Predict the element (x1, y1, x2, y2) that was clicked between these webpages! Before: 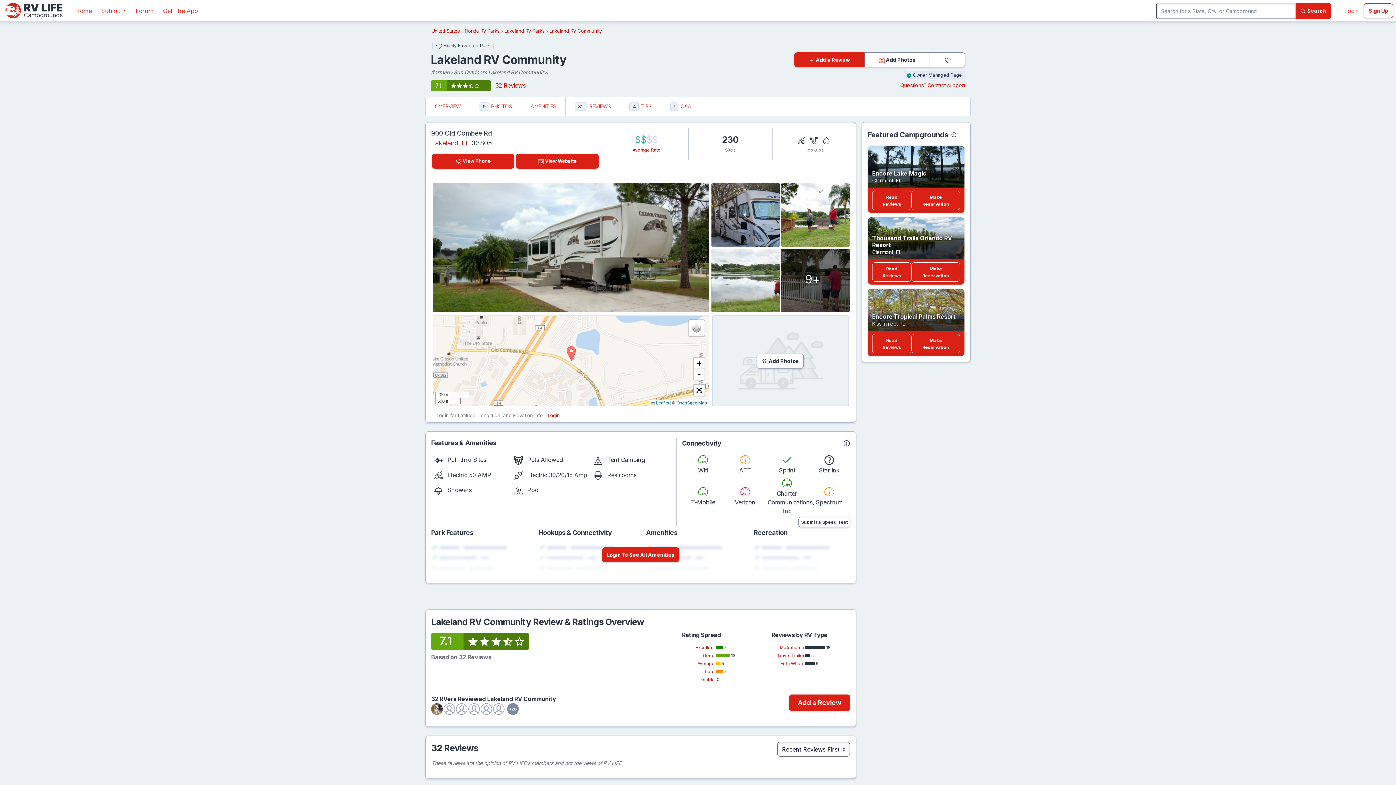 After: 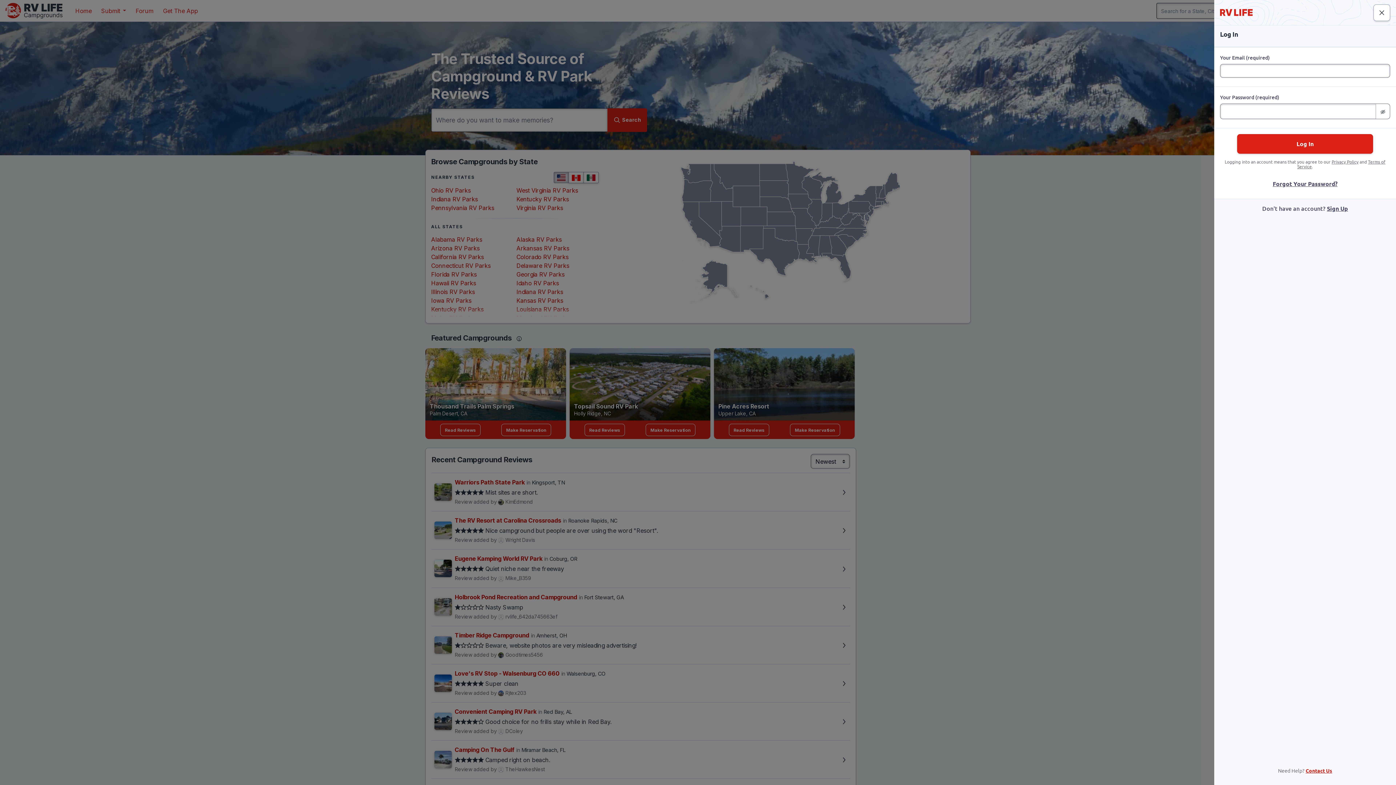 Action: label:  Add a Review bbox: (794, 52, 864, 67)